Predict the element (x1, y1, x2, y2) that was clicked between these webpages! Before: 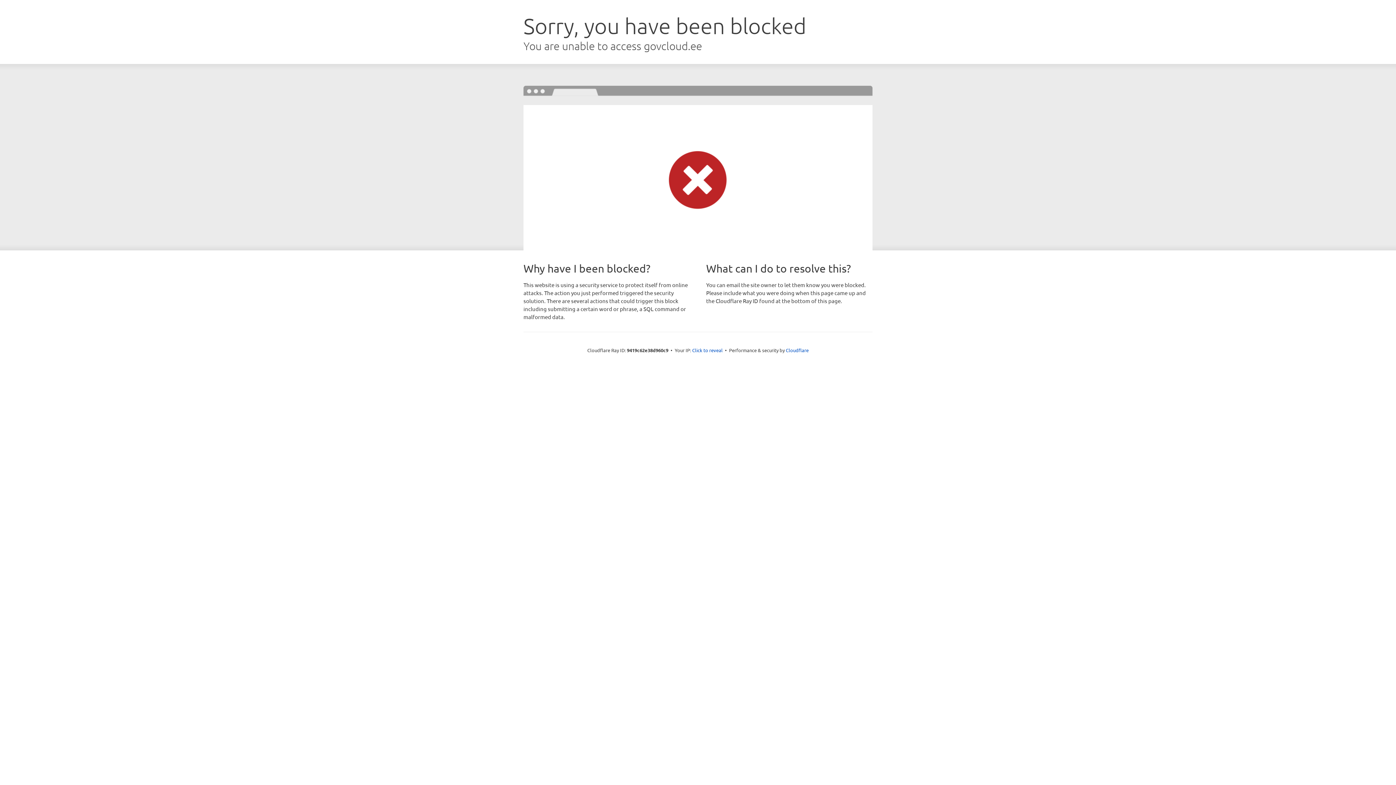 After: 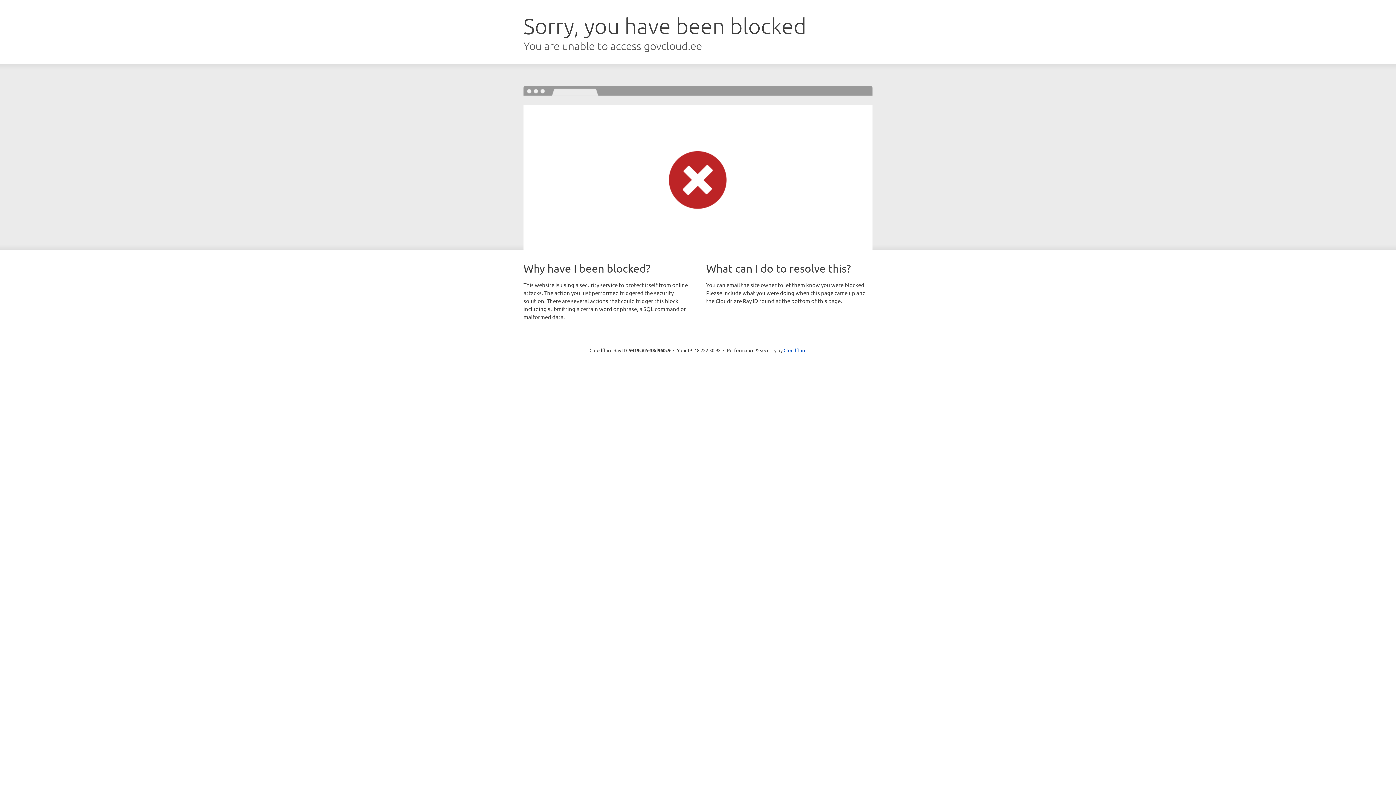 Action: bbox: (692, 346, 722, 353) label: Click to reveal